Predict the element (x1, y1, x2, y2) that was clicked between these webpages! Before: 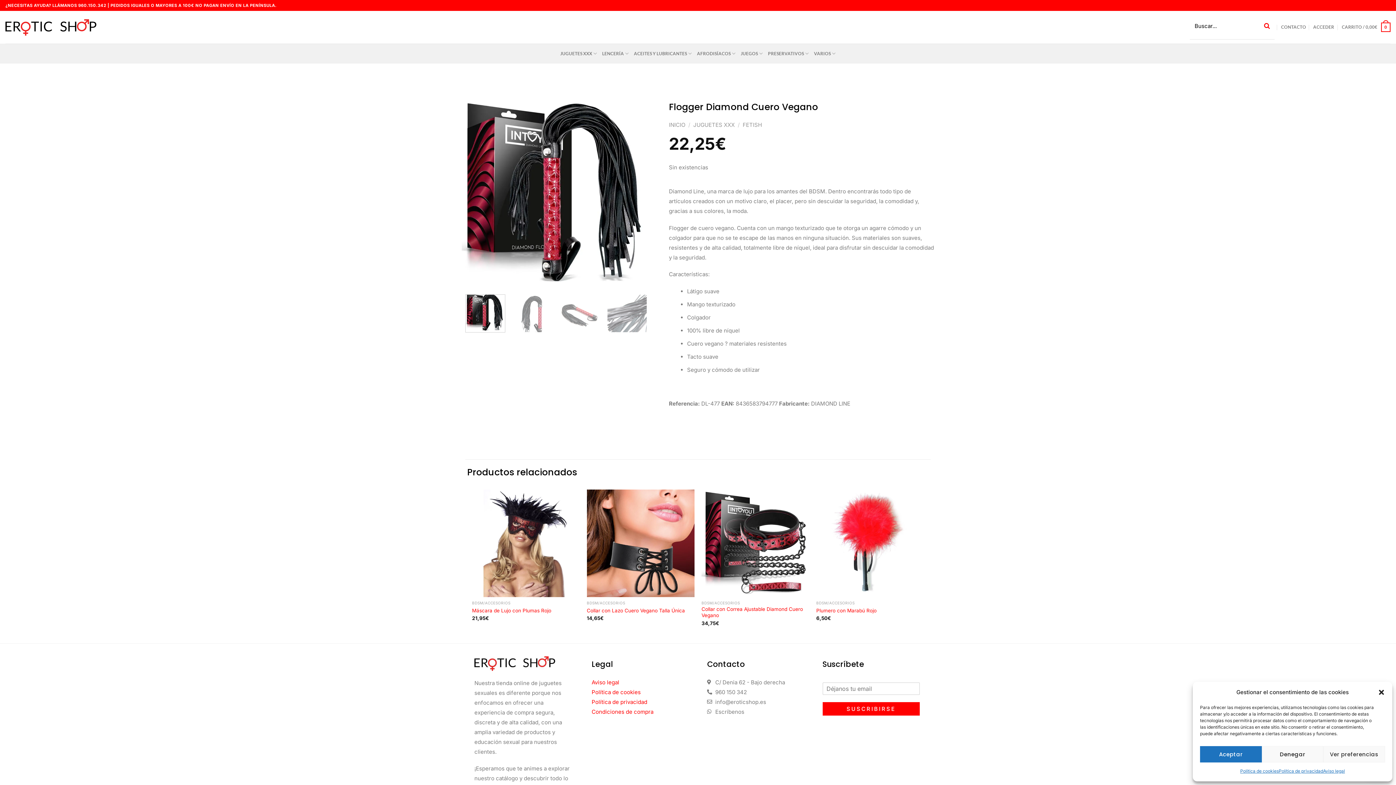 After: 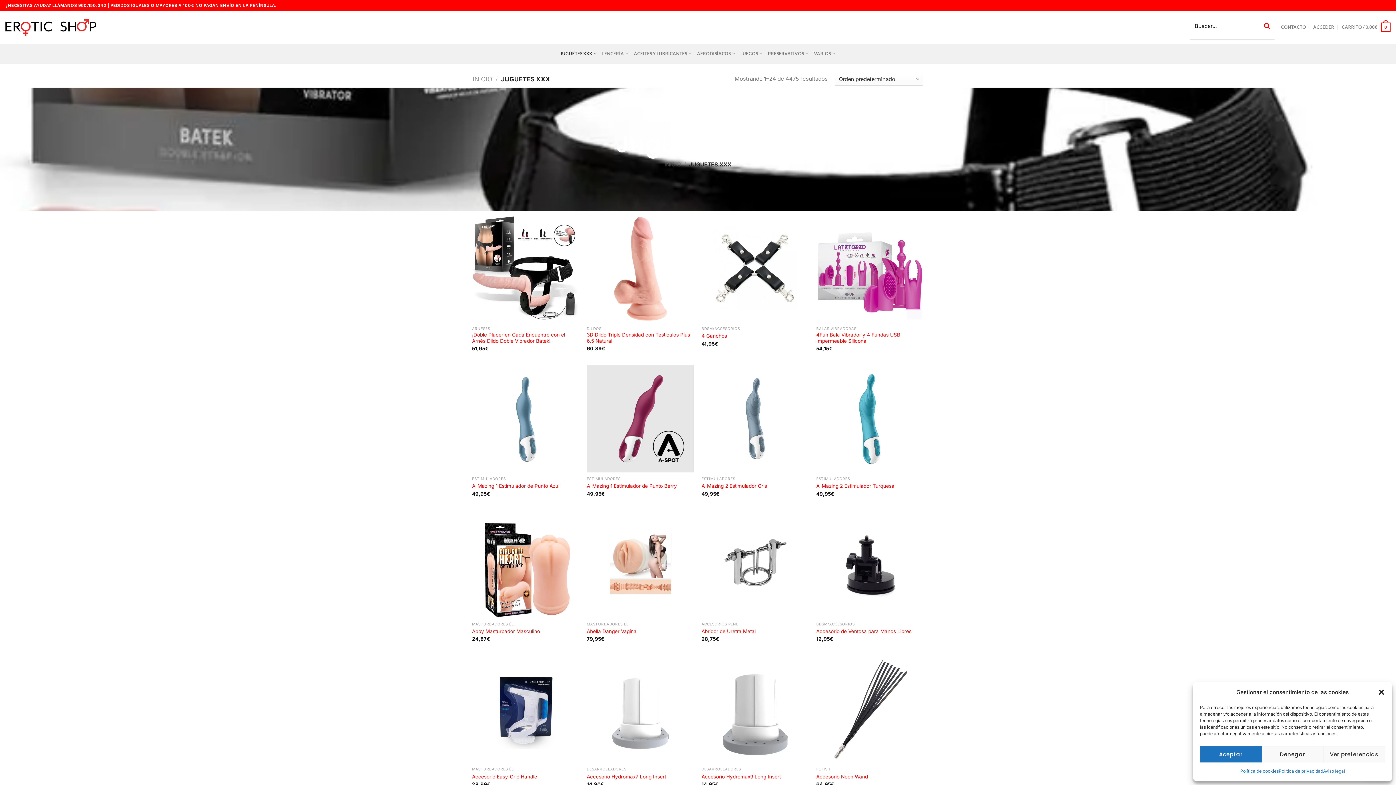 Action: label: JUGUETES XXX bbox: (693, 121, 734, 128)